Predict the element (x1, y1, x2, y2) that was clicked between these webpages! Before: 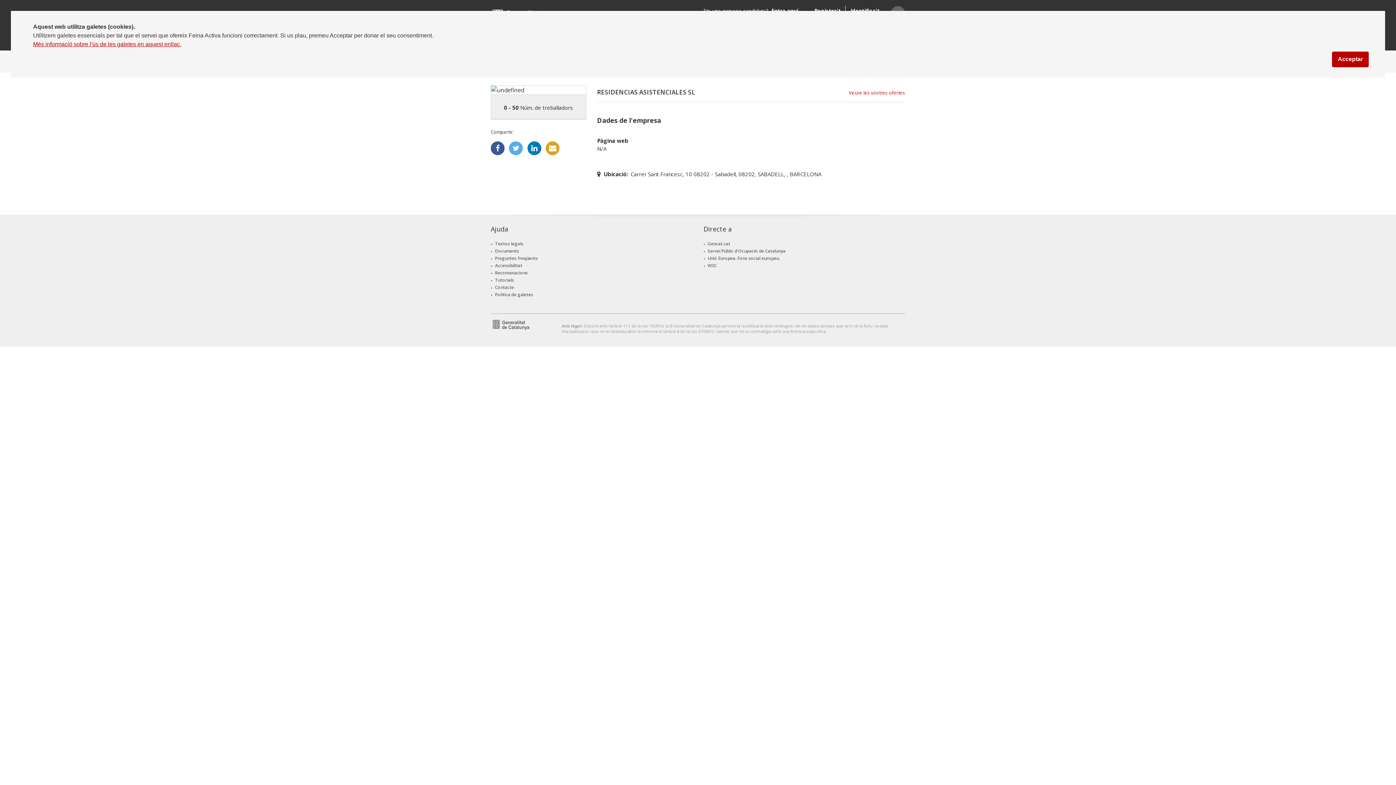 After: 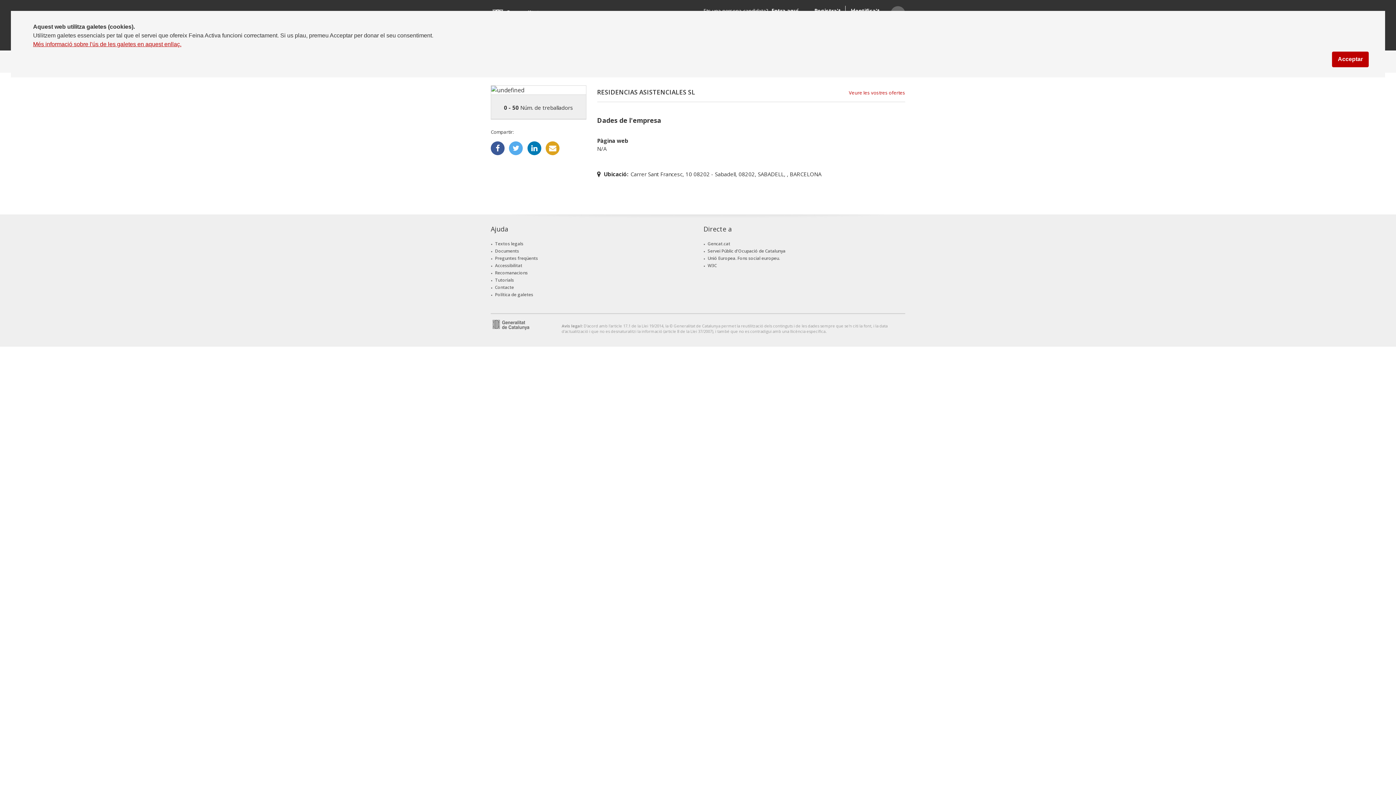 Action: label: form.aria.logo.go-gencat bbox: (492, 319, 585, 333)